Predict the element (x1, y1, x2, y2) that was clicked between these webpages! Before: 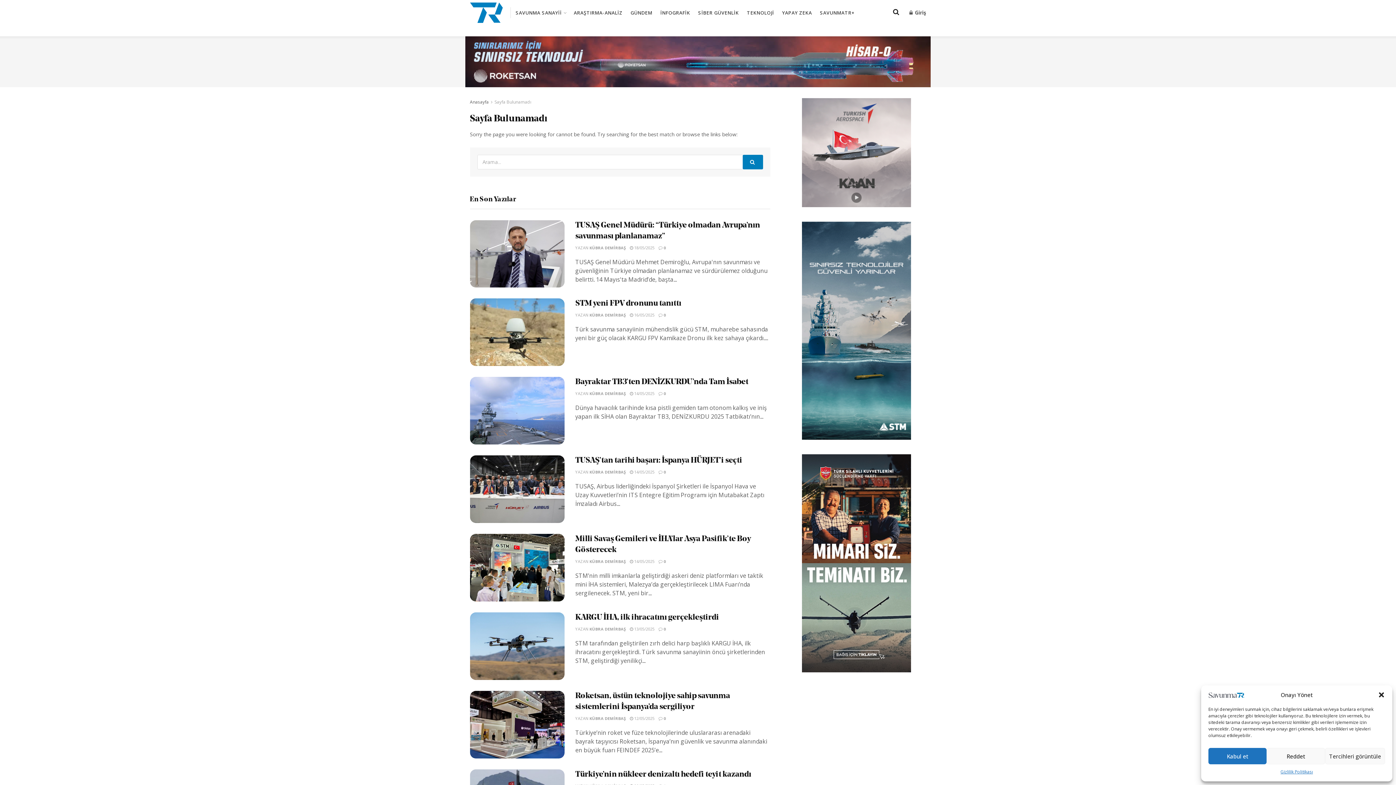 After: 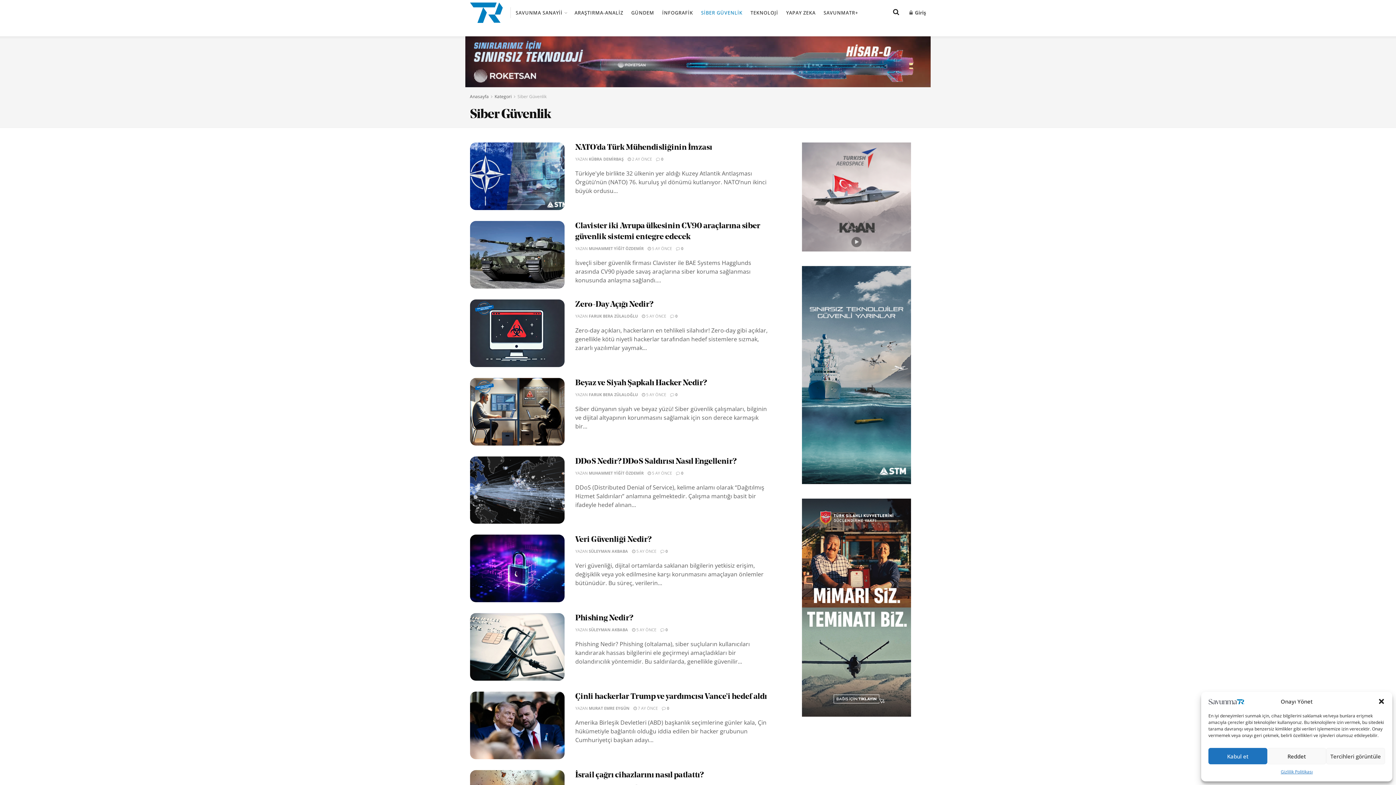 Action: label: SİBER GÜVENLİK bbox: (698, 3, 739, 21)